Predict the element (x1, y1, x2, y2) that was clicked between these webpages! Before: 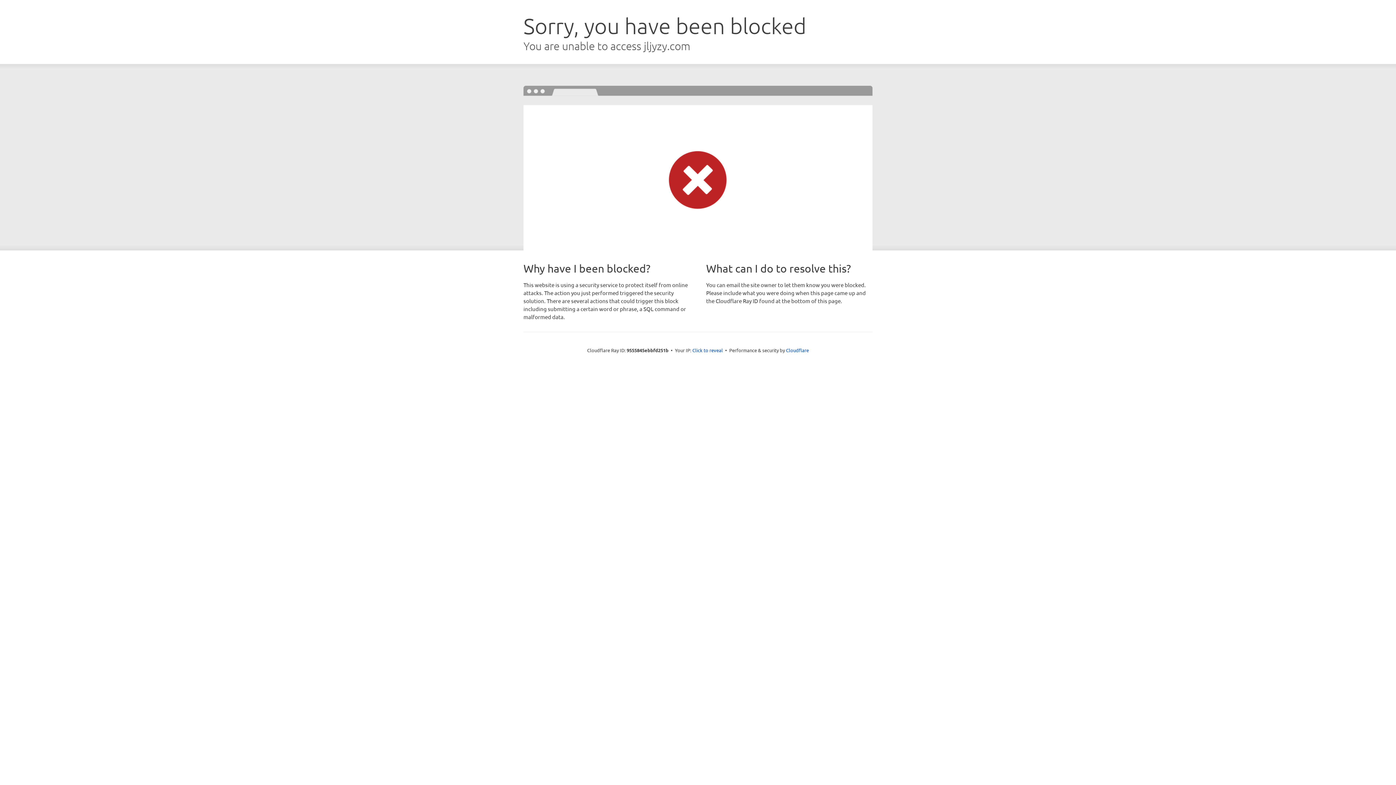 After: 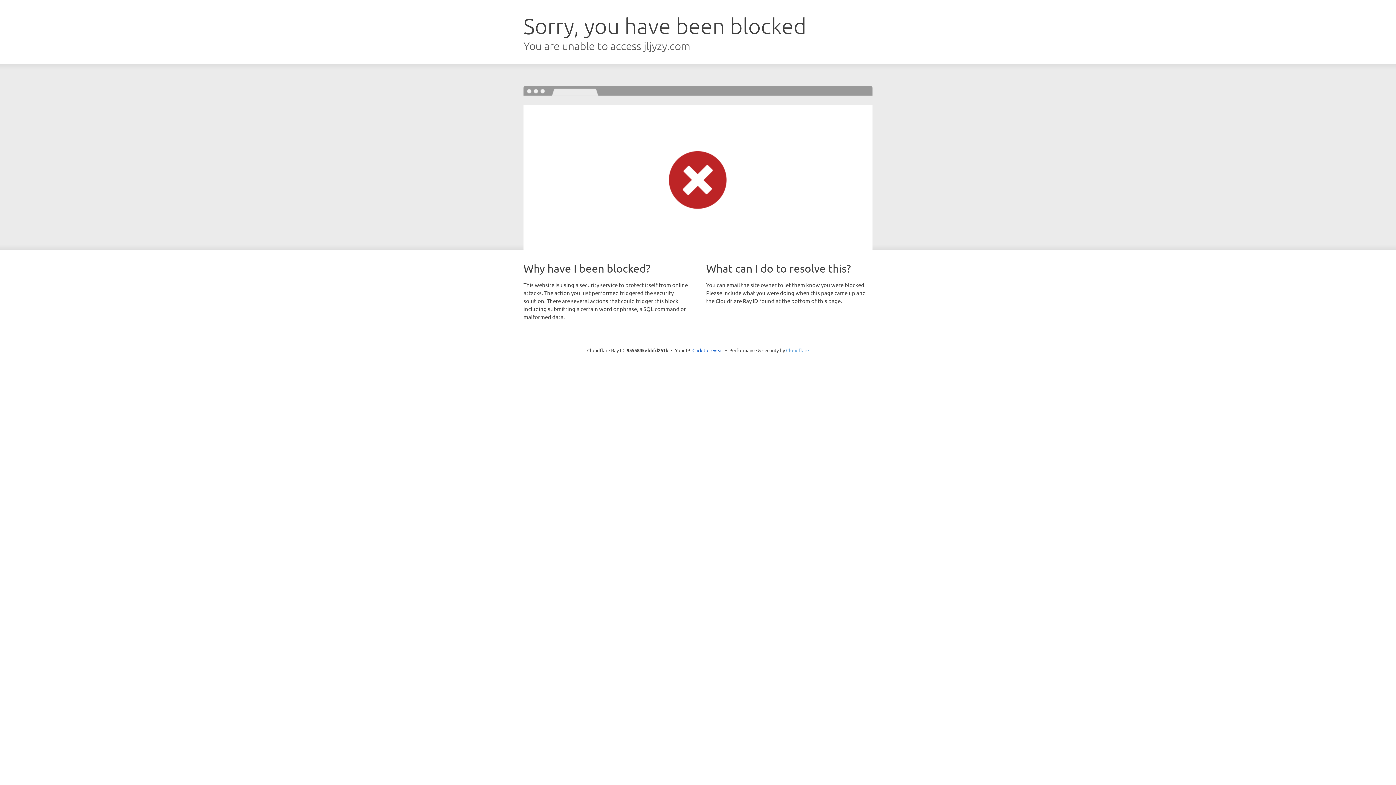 Action: label: Cloudflare bbox: (786, 347, 809, 353)